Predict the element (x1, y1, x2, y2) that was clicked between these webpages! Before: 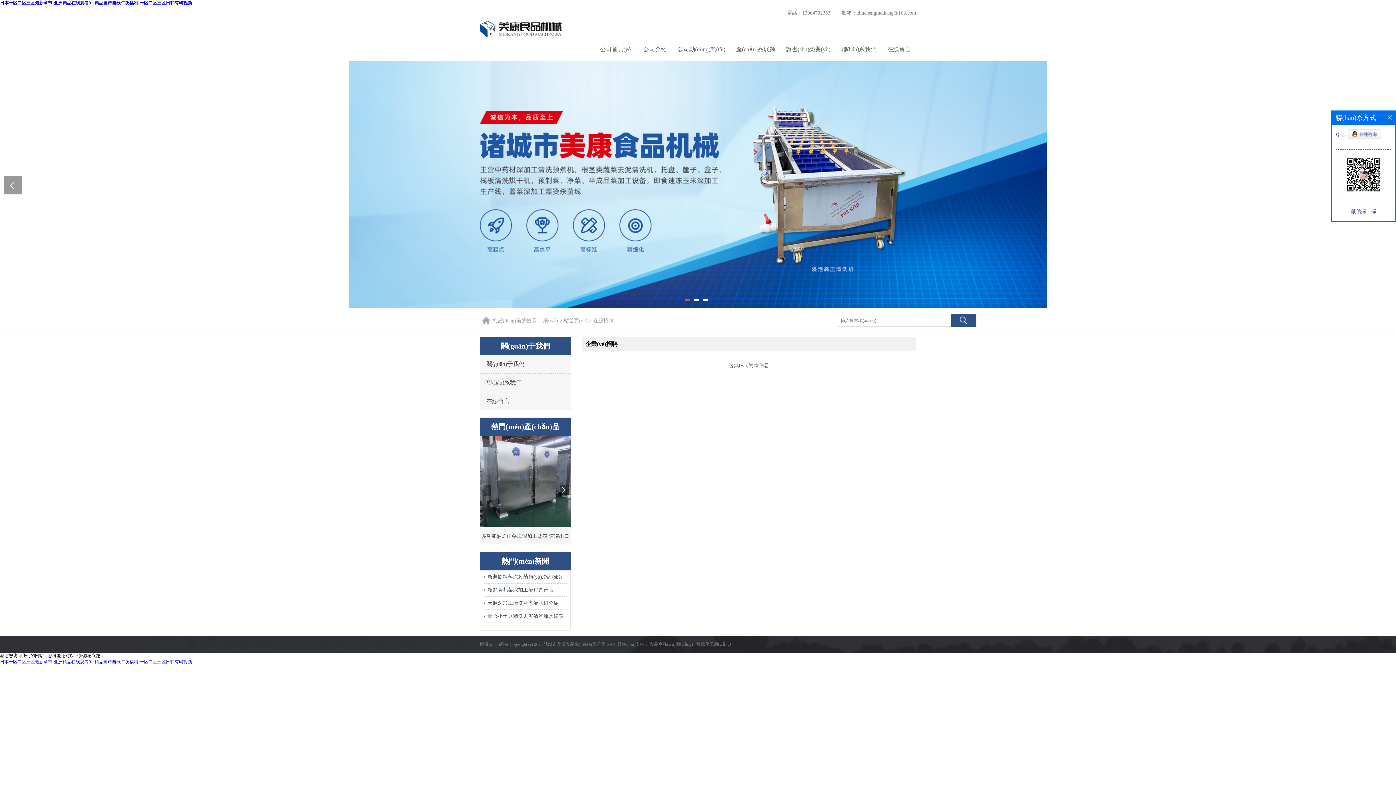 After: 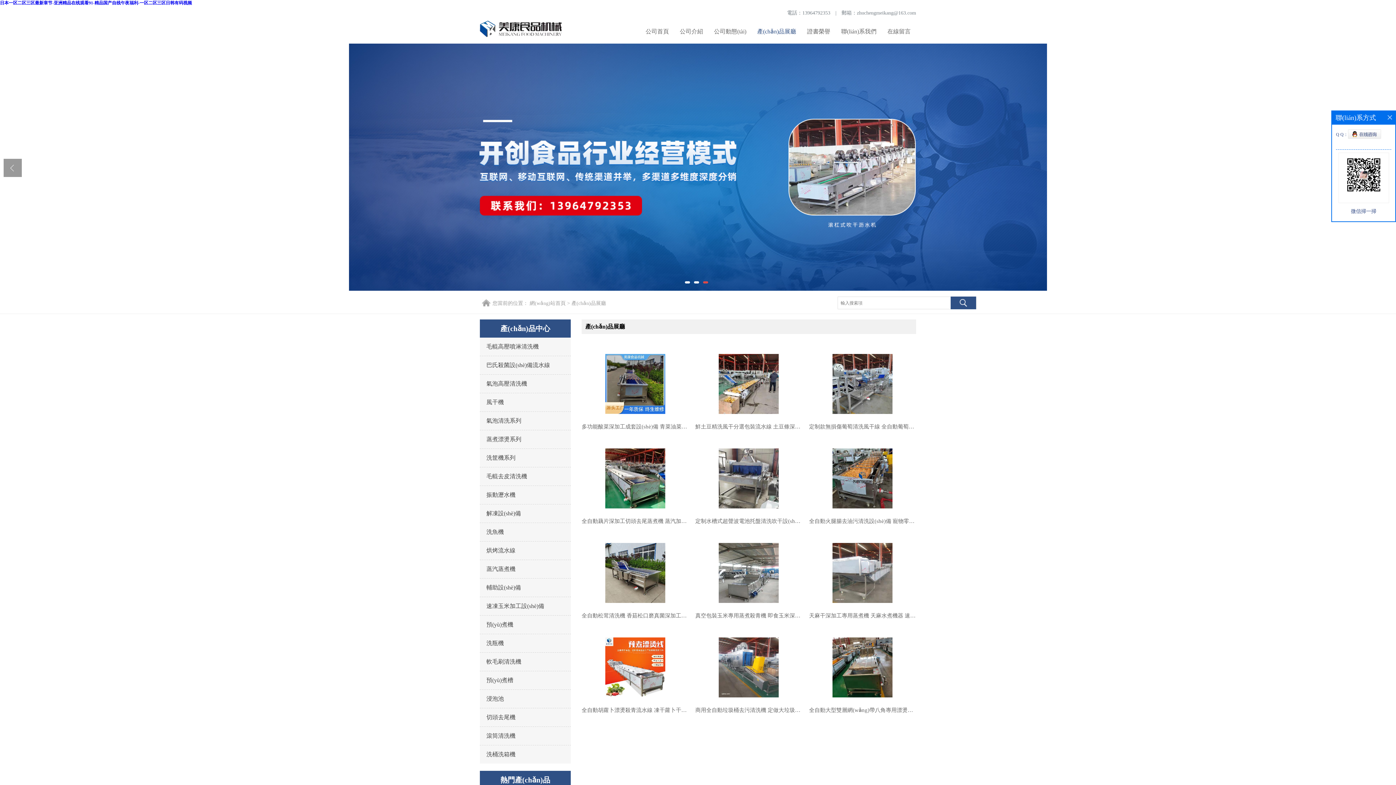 Action: label: 產(chǎn)品展廳 bbox: (730, 37, 780, 61)